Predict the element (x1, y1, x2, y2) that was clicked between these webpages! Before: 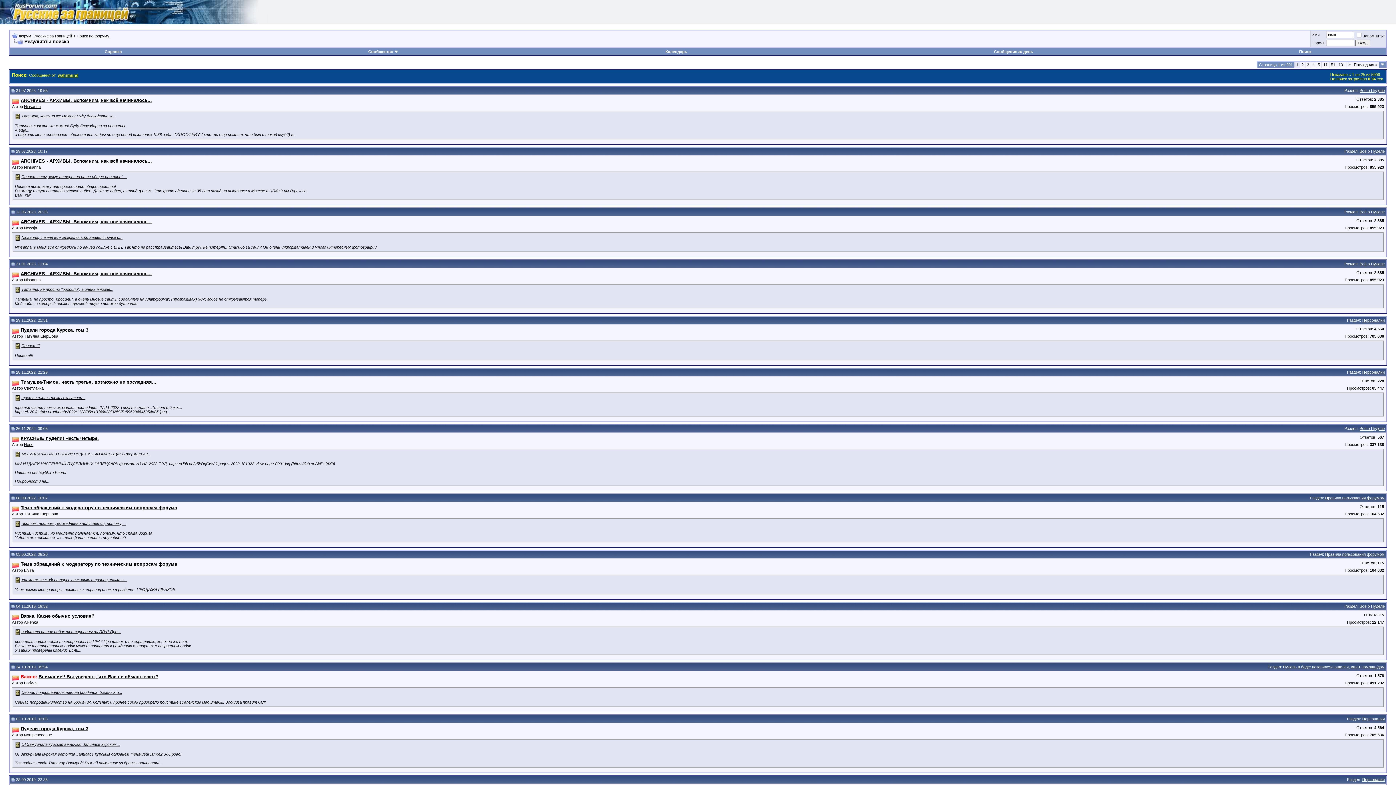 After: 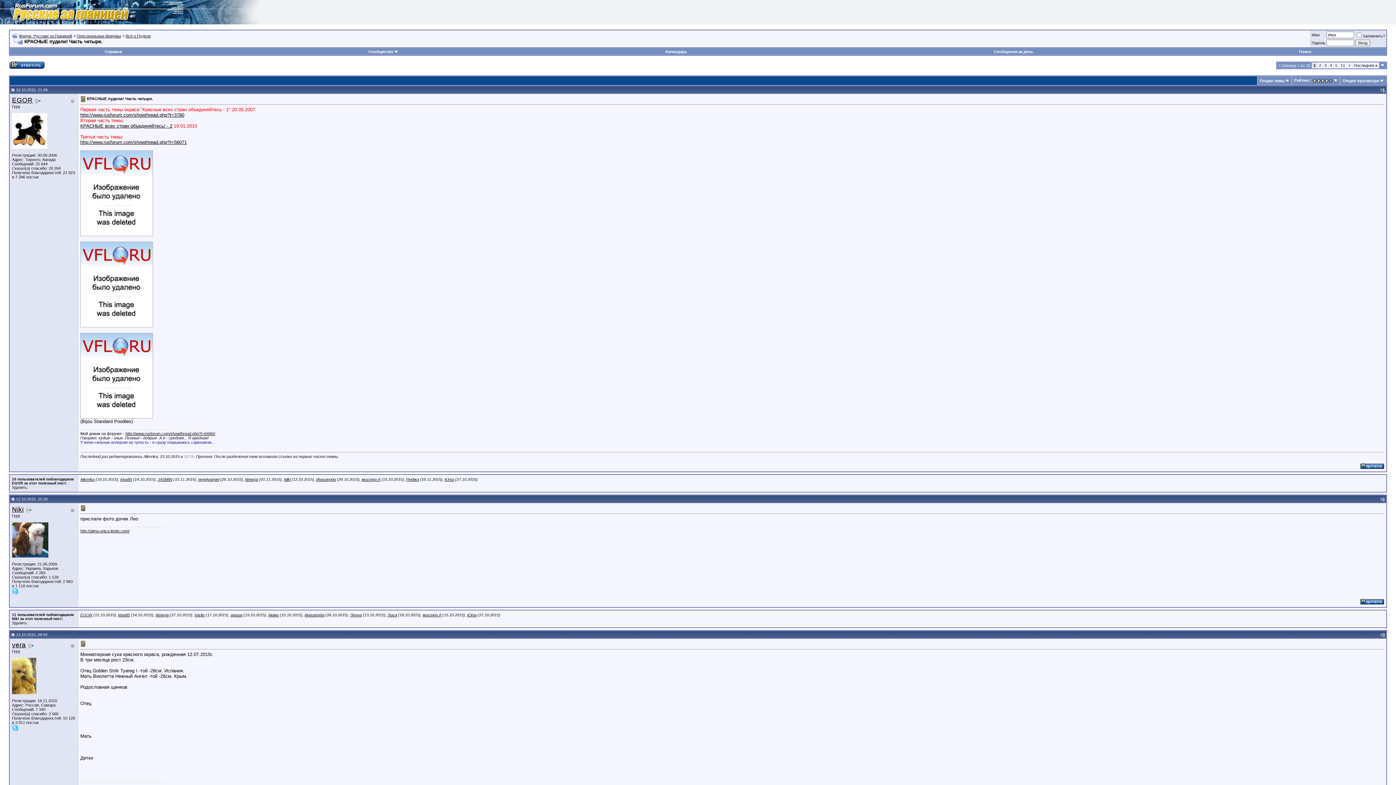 Action: label: КРАСНЫЕ пудели! Часть четыре. bbox: (20, 435, 98, 441)